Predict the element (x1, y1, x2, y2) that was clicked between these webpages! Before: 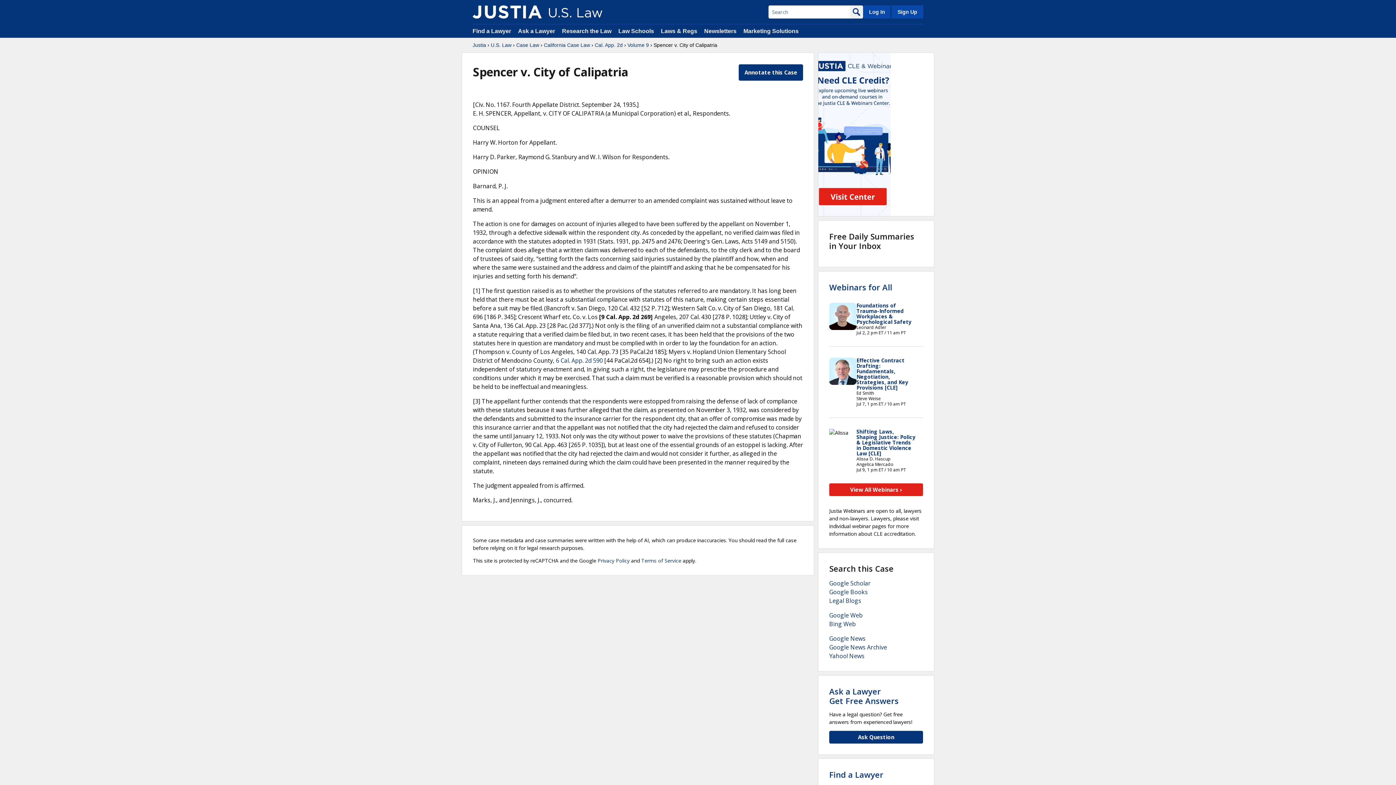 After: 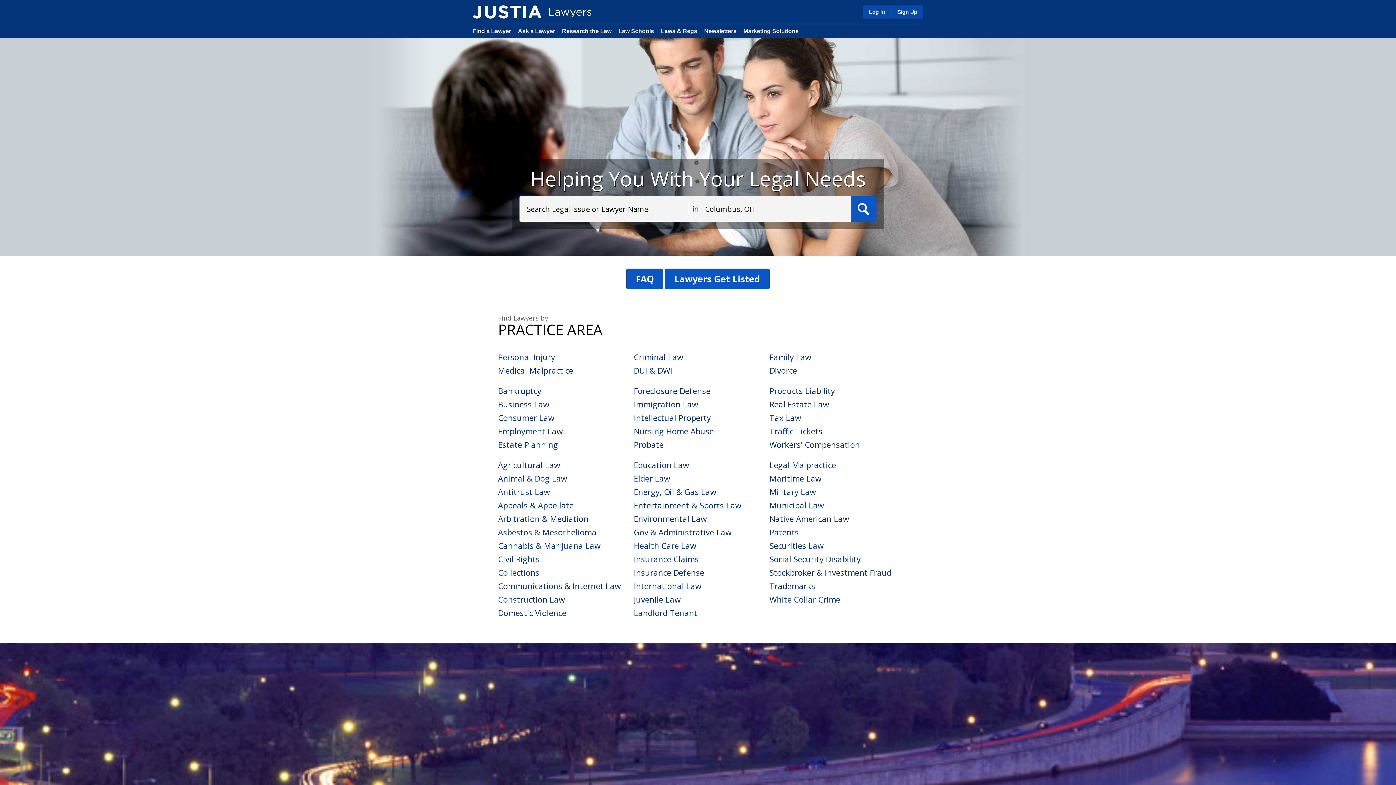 Action: label: Find a Lawyer bbox: (472, 28, 511, 34)